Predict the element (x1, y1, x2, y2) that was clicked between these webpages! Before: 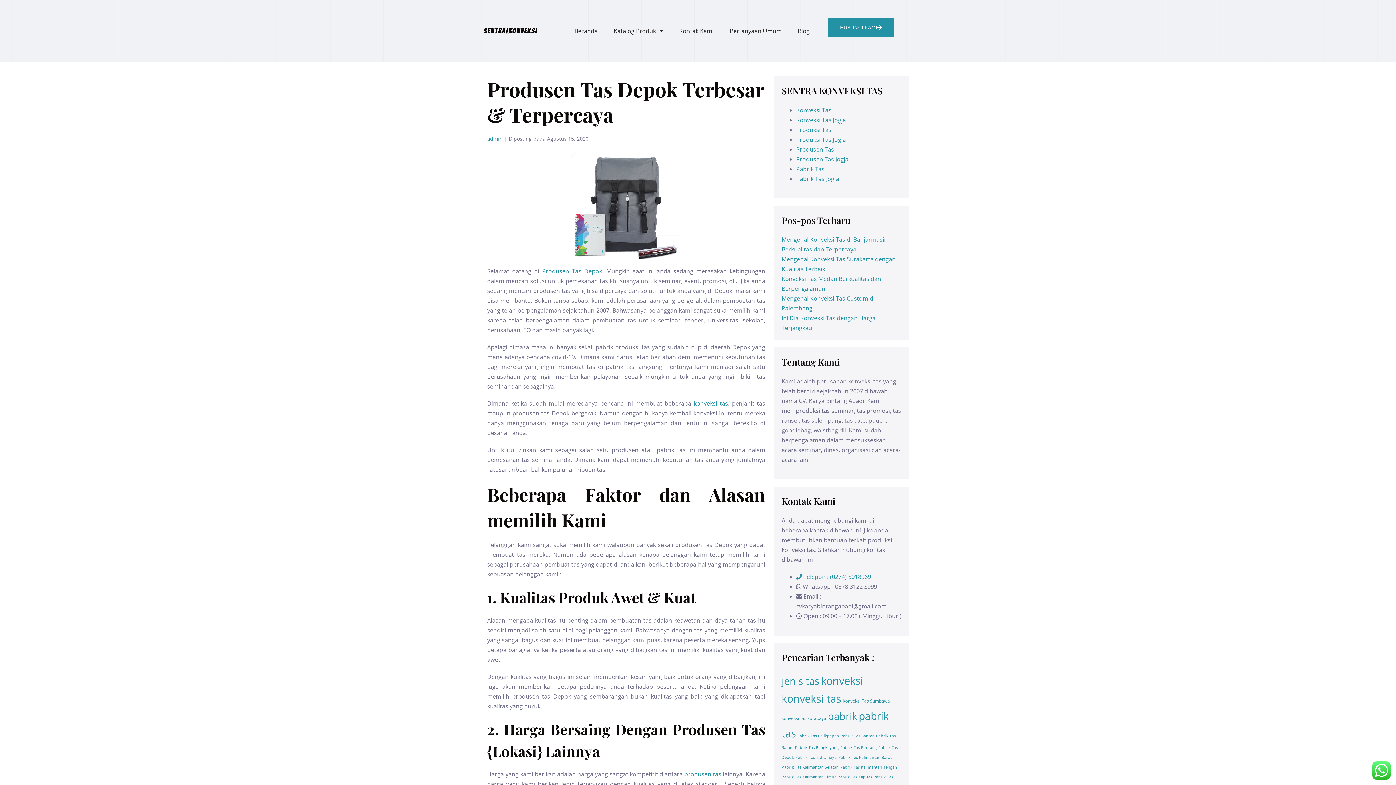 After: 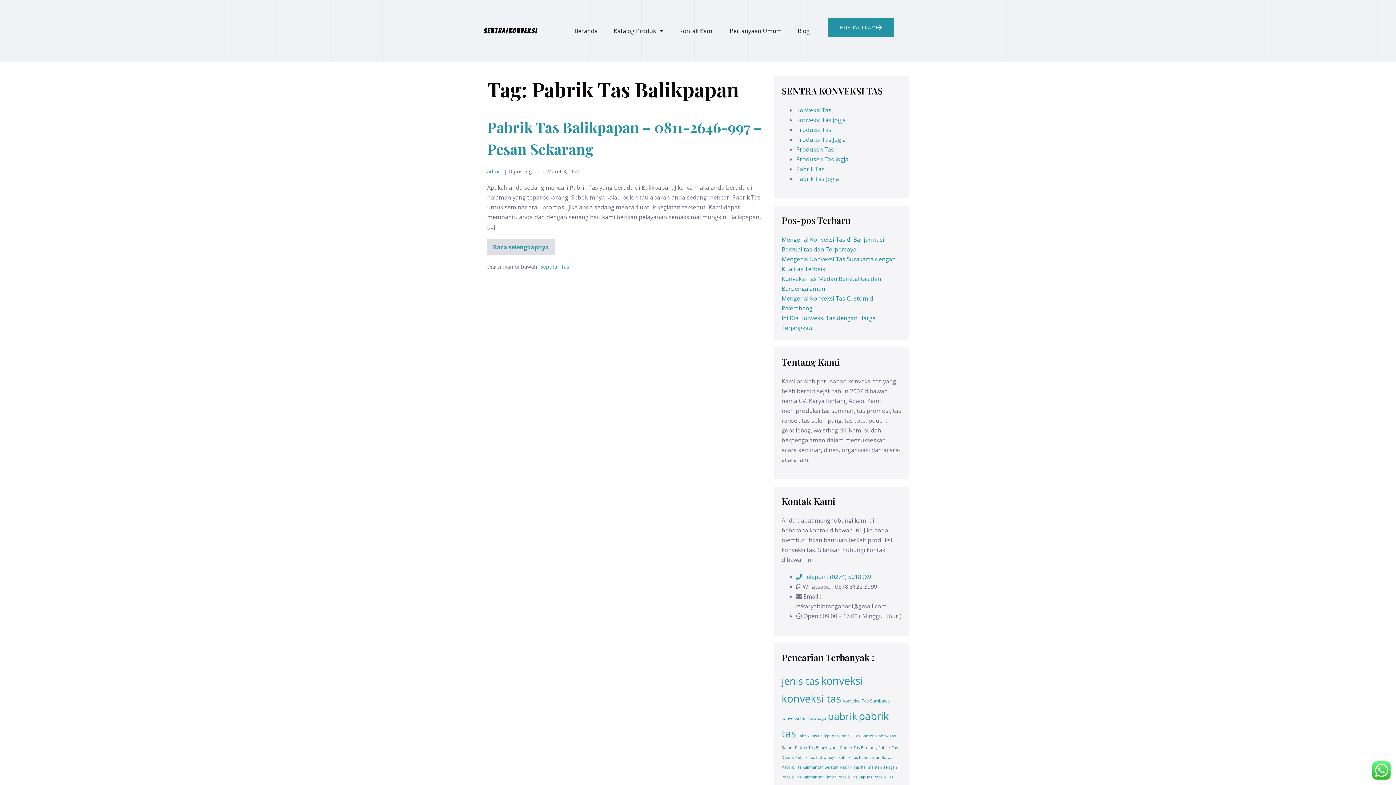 Action: bbox: (797, 733, 839, 738) label: Pabrik Tas Balikpapan (1 item)